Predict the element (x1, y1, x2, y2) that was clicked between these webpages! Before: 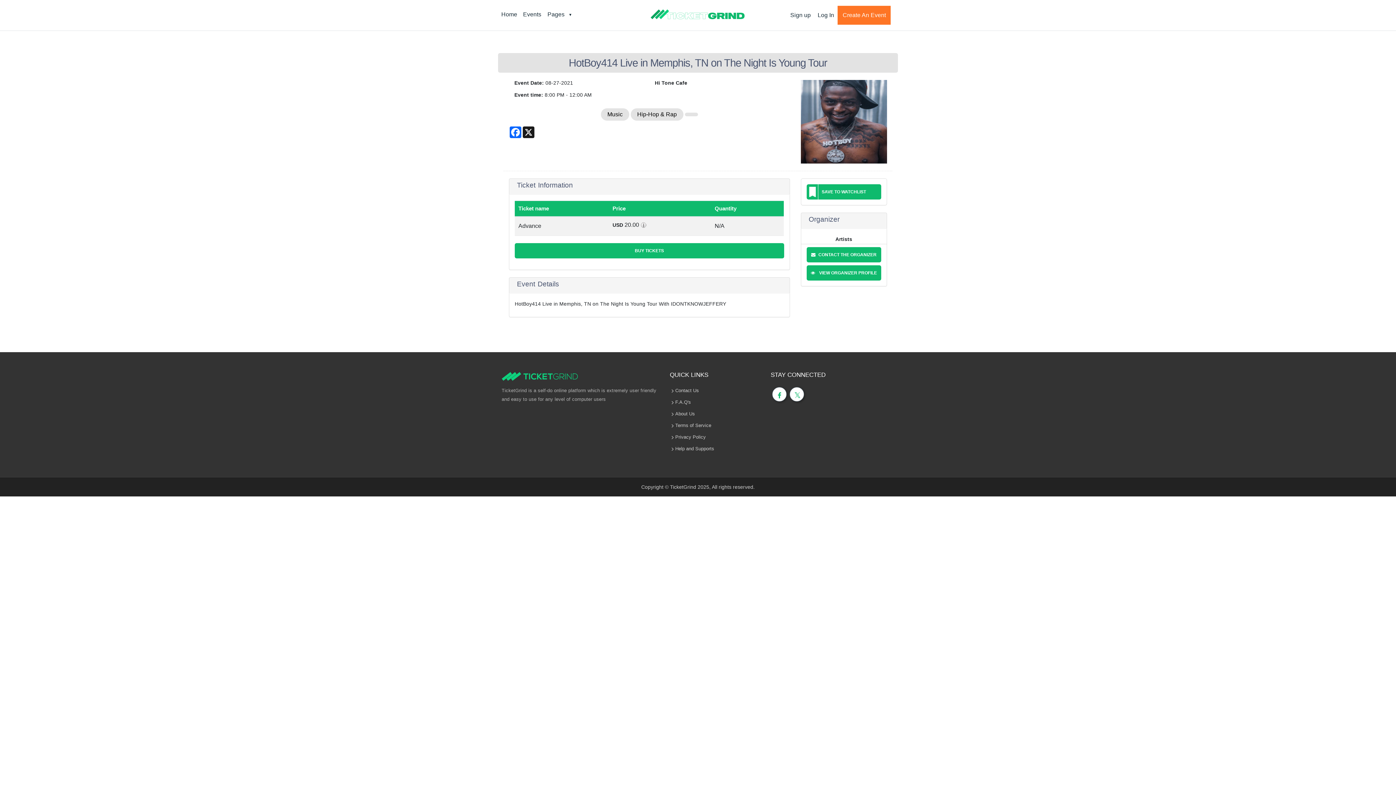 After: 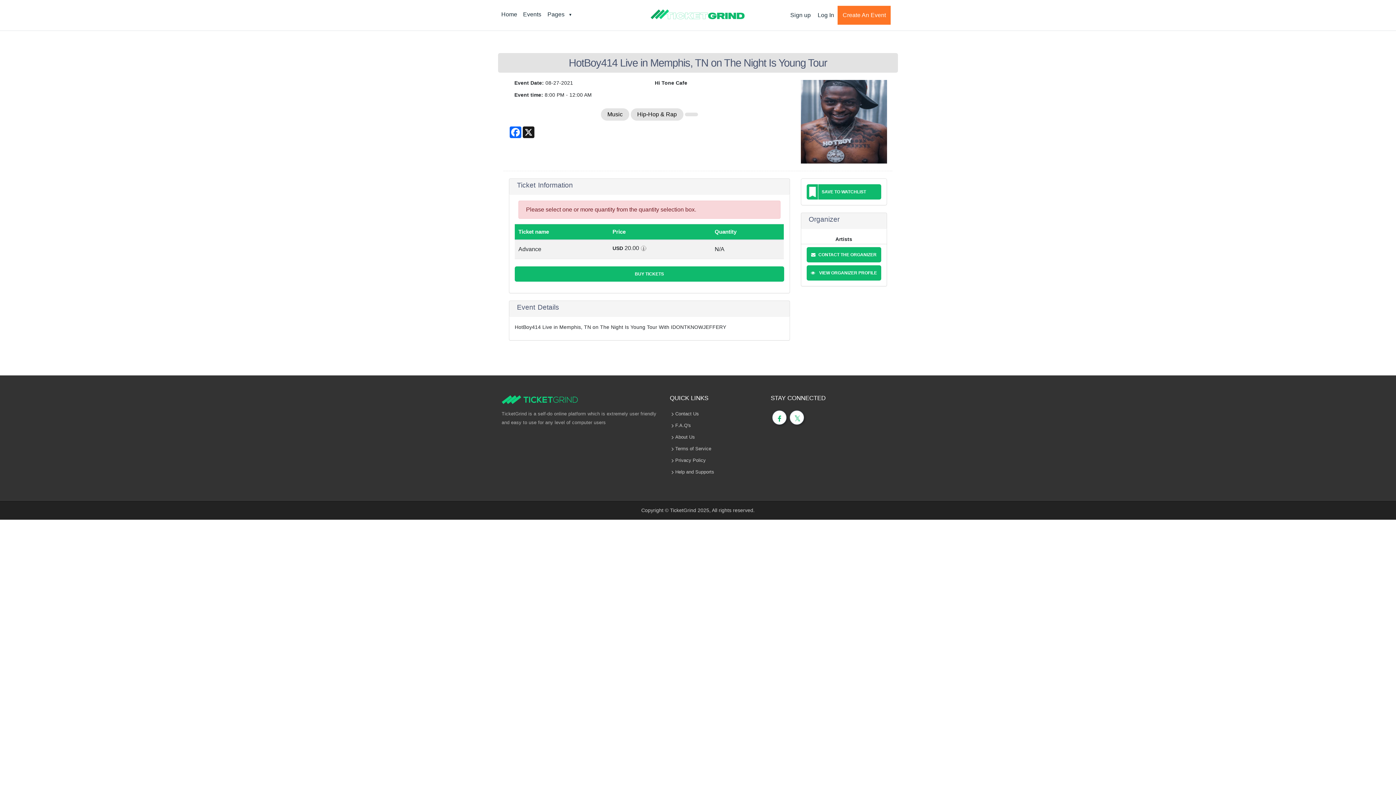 Action: label: BUY TICKETS bbox: (514, 243, 784, 258)